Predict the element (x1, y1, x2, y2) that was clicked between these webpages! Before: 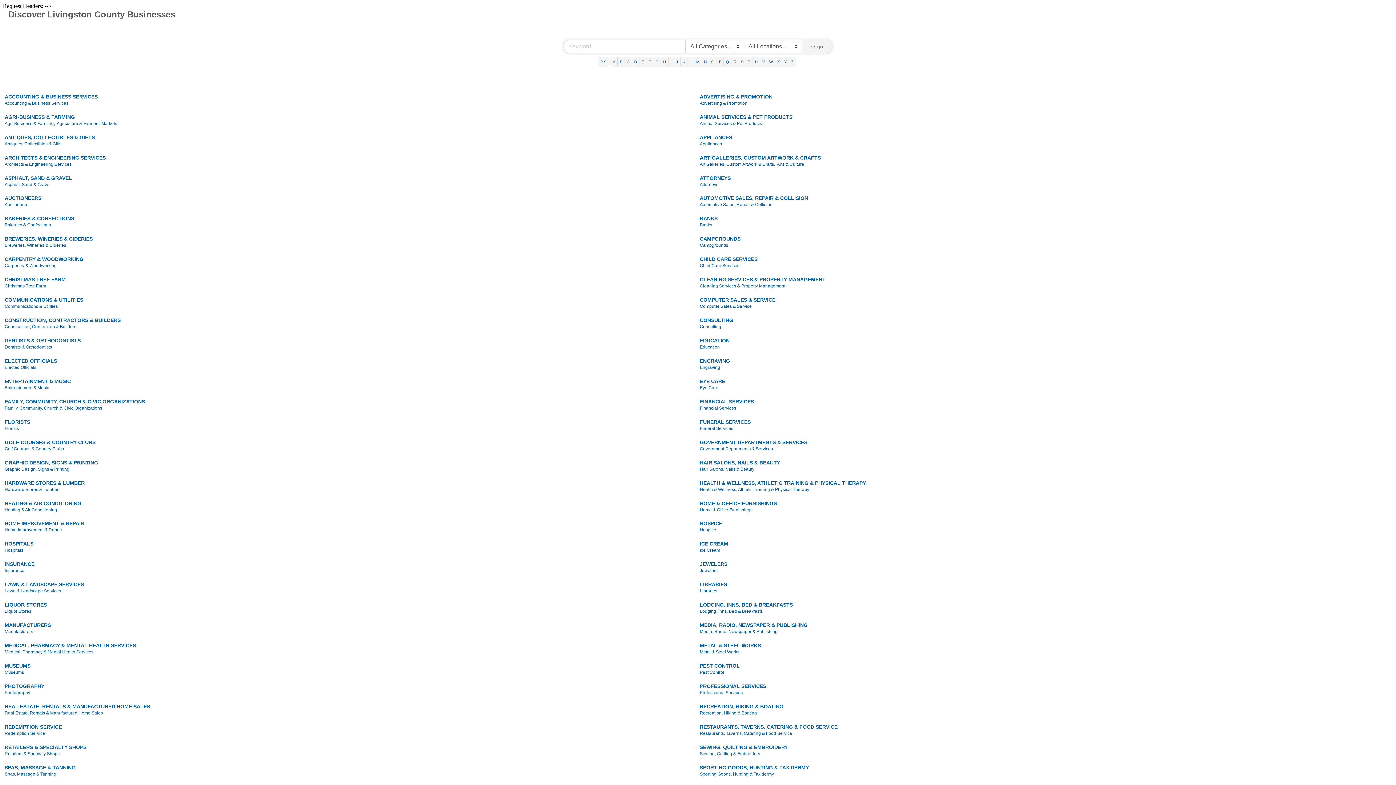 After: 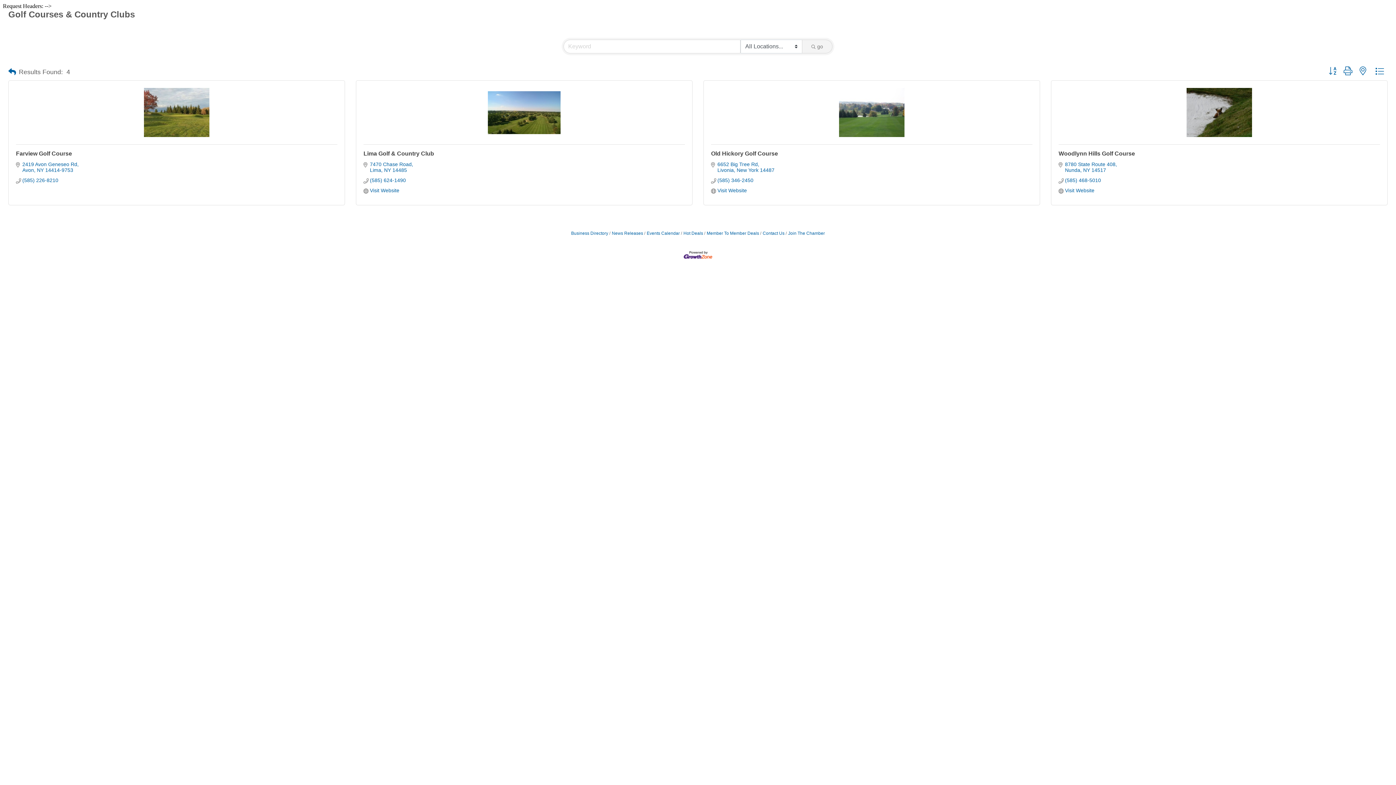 Action: label: Golf Courses & Country Clubs bbox: (4, 446, 64, 451)